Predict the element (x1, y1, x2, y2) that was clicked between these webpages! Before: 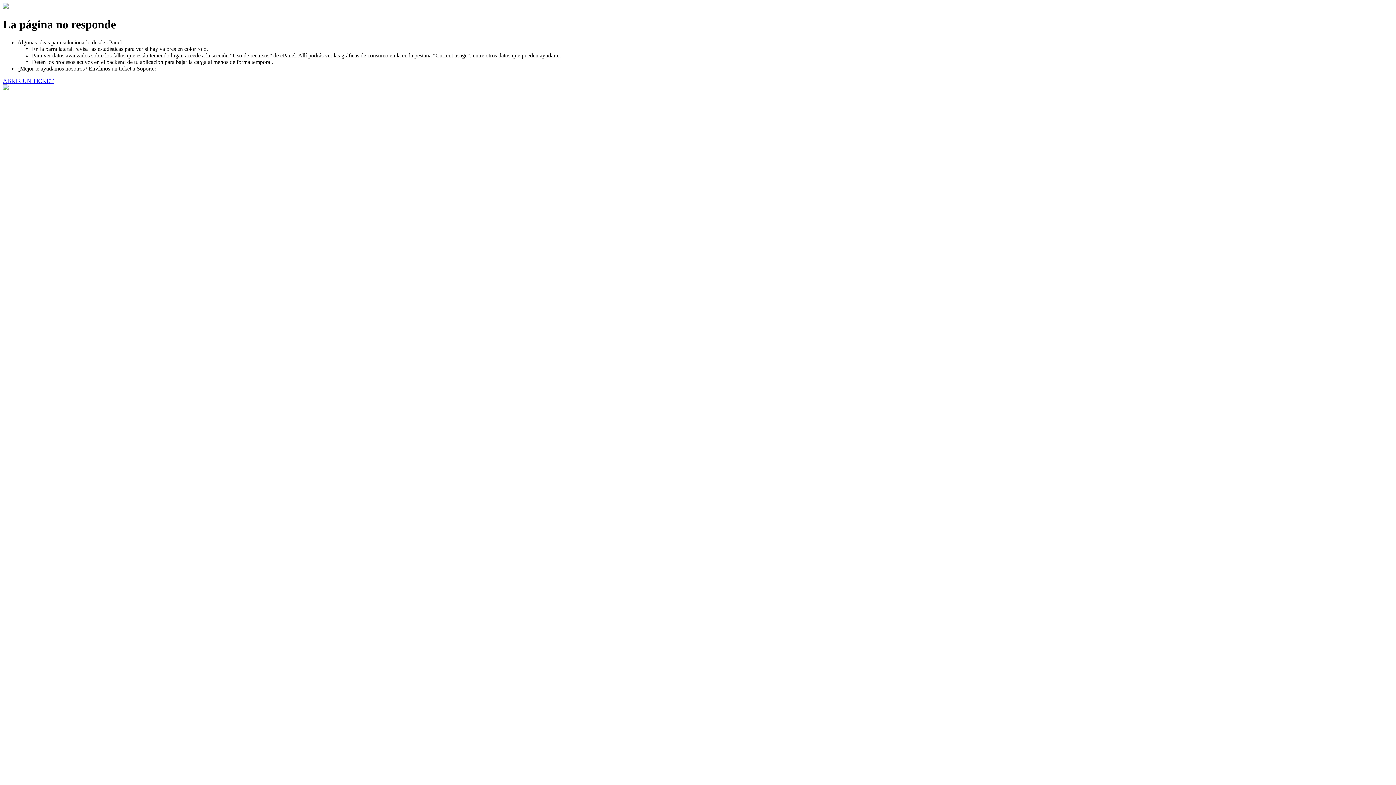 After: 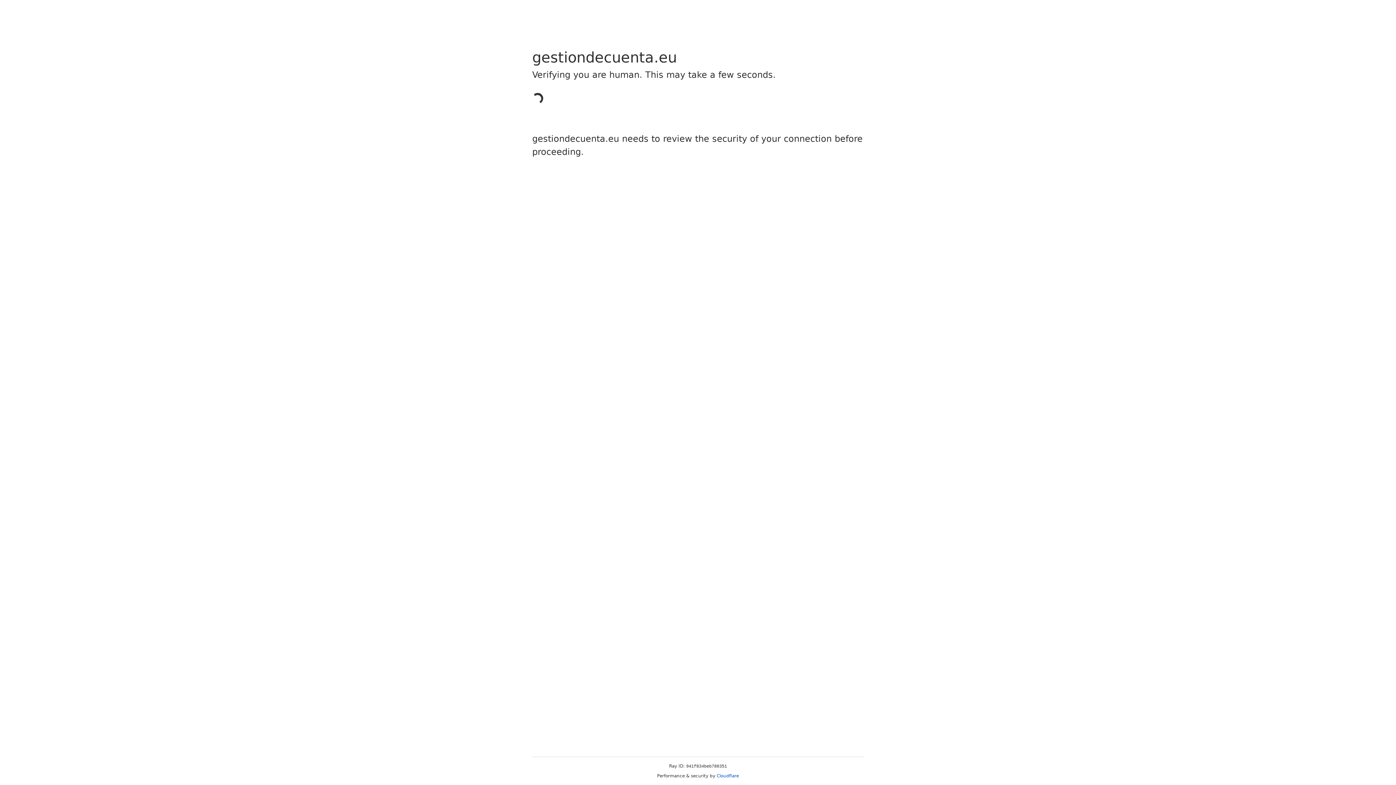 Action: label: ABRIR UN TICKET bbox: (2, 77, 53, 83)